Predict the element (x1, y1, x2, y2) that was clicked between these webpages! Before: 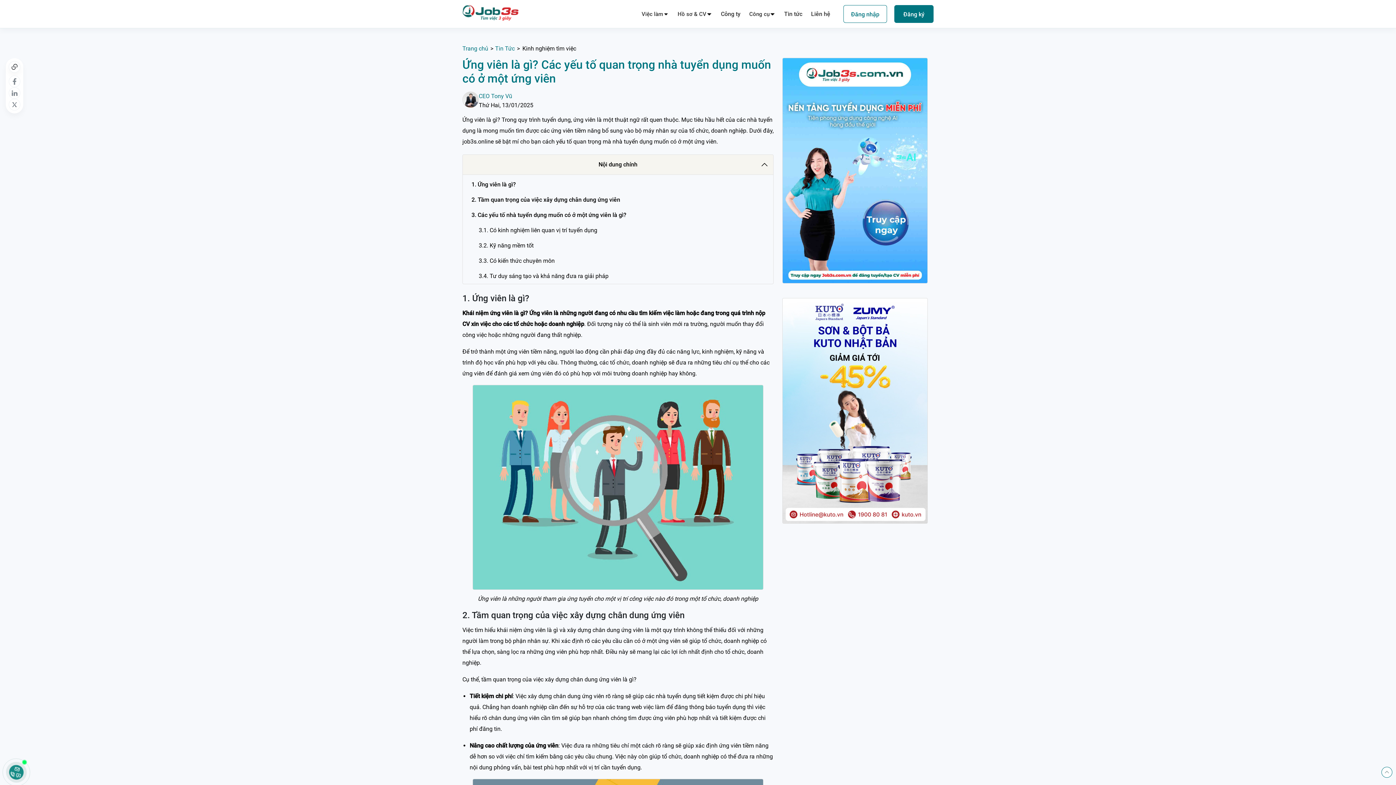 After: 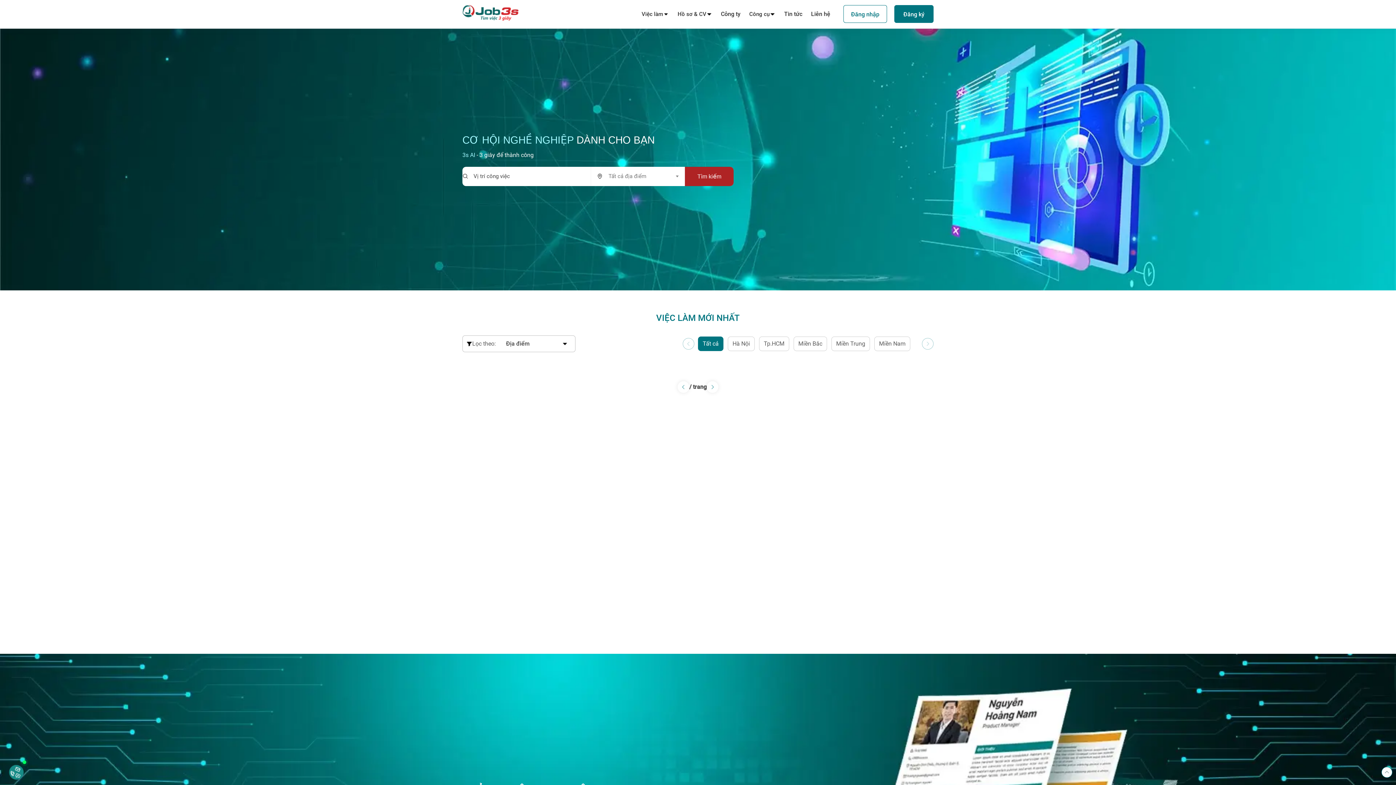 Action: bbox: (462, 15, 518, 22)